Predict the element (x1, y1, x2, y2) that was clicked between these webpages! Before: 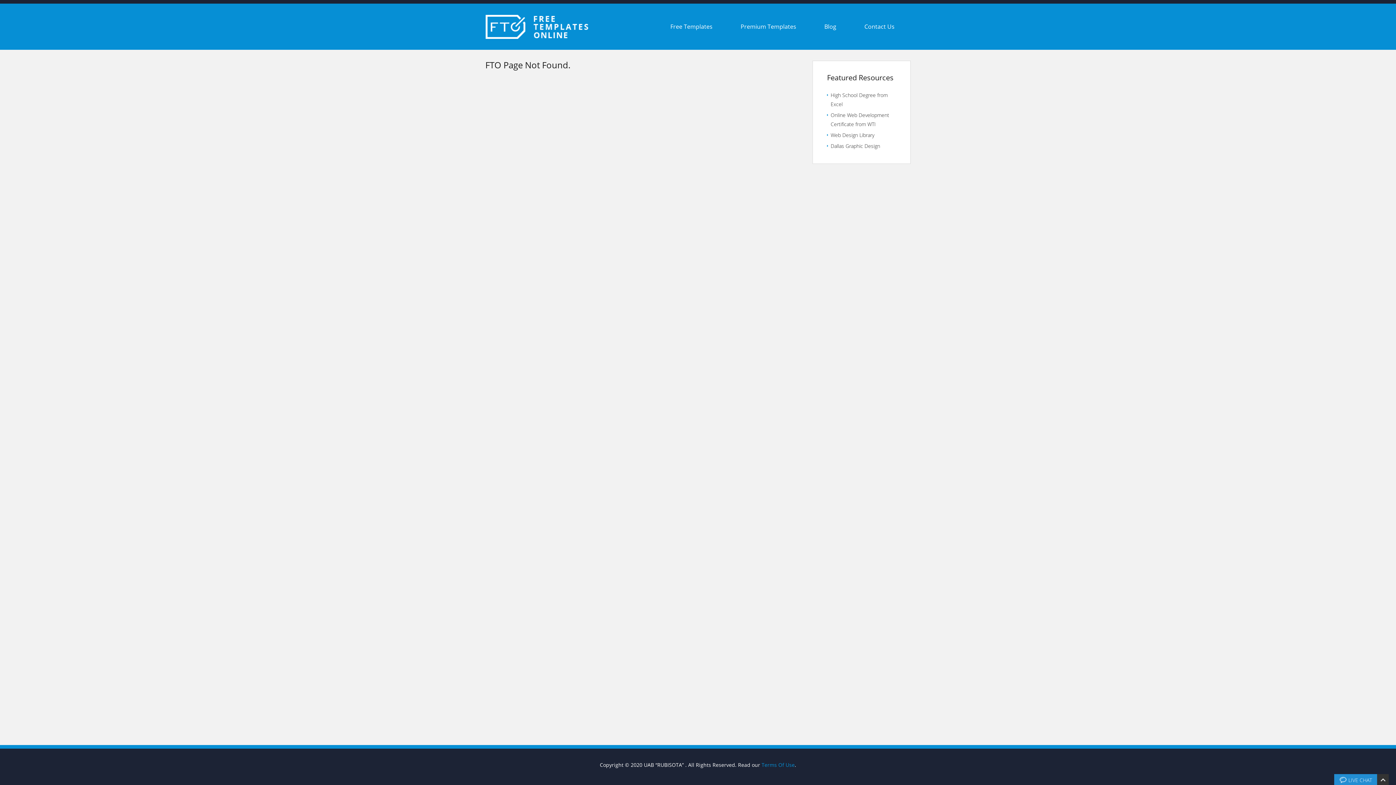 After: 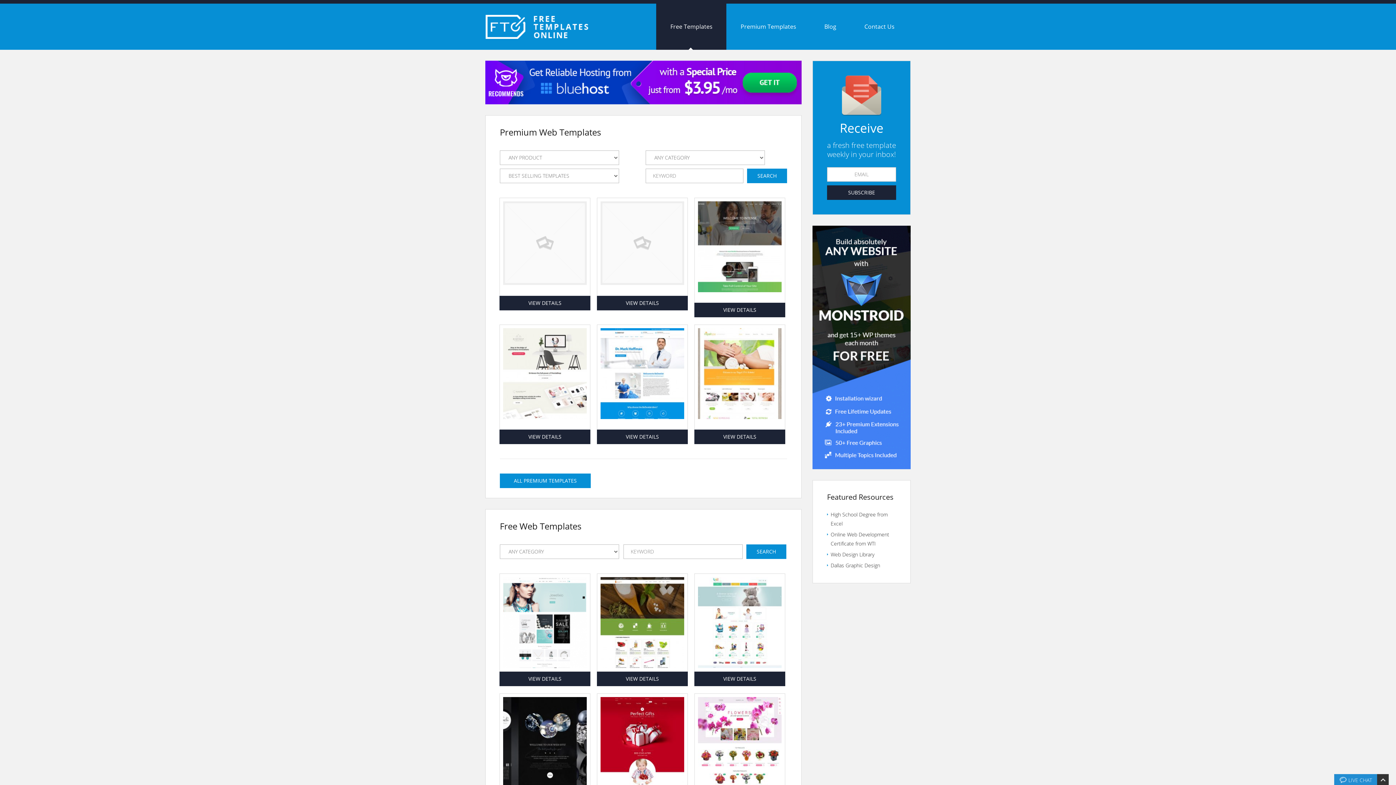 Action: bbox: (485, 22, 588, 29)